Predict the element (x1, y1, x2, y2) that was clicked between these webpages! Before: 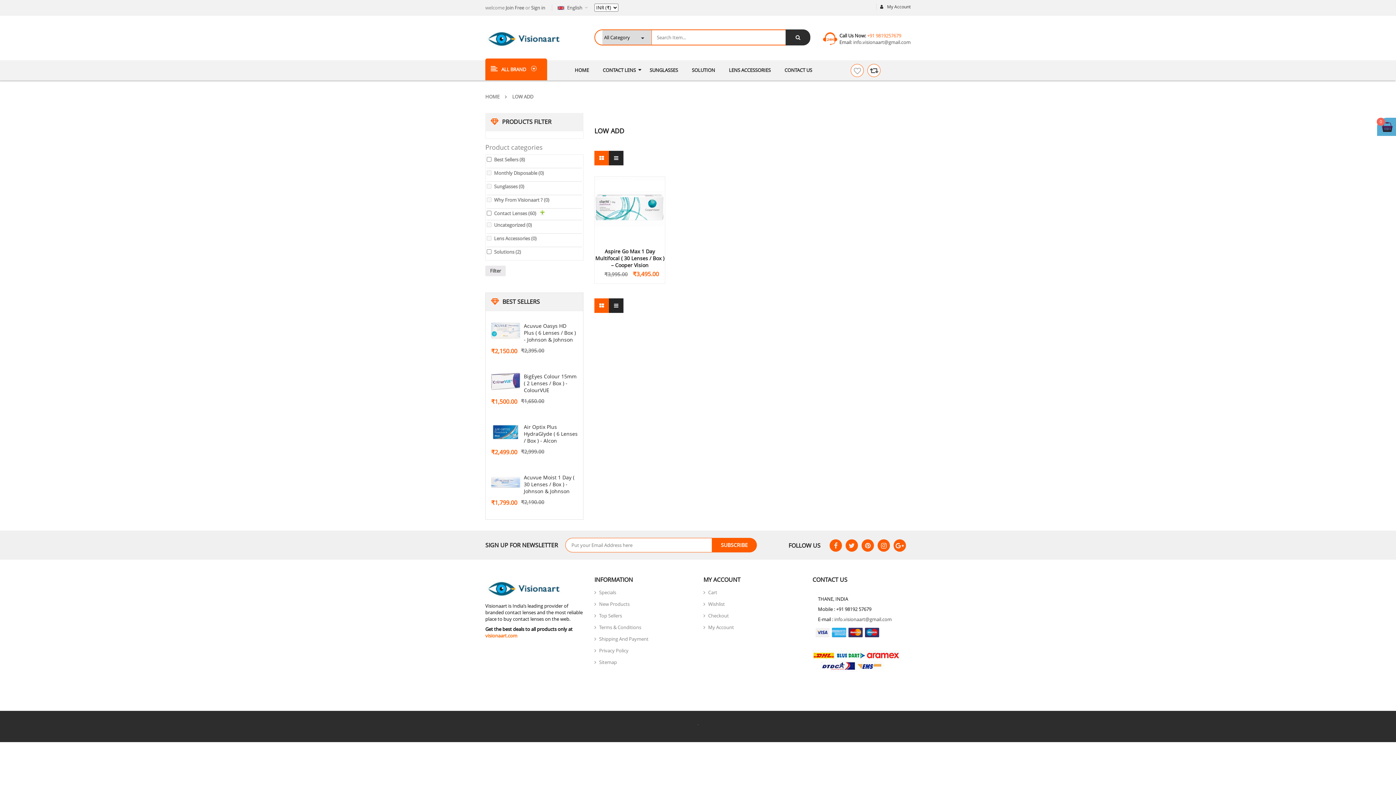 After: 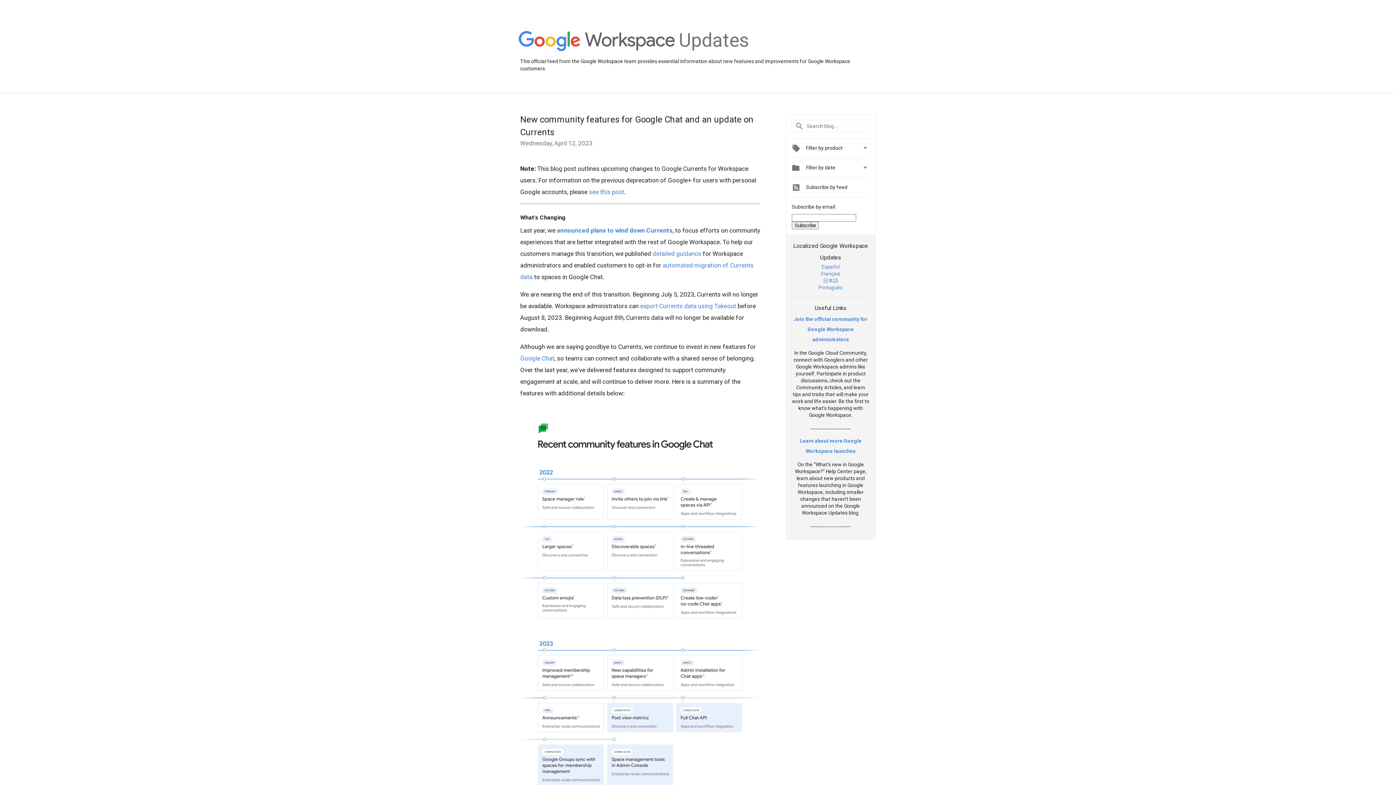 Action: bbox: (893, 539, 906, 552)